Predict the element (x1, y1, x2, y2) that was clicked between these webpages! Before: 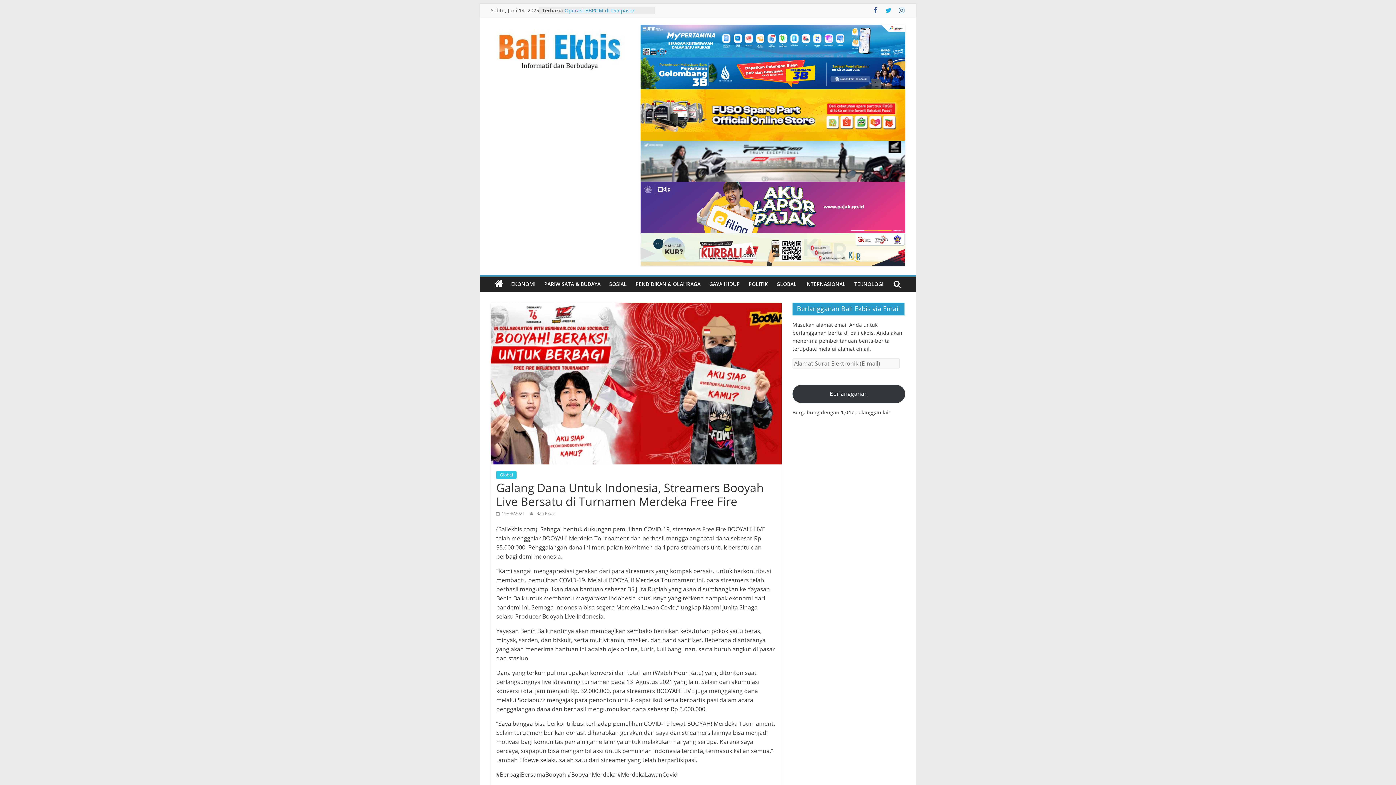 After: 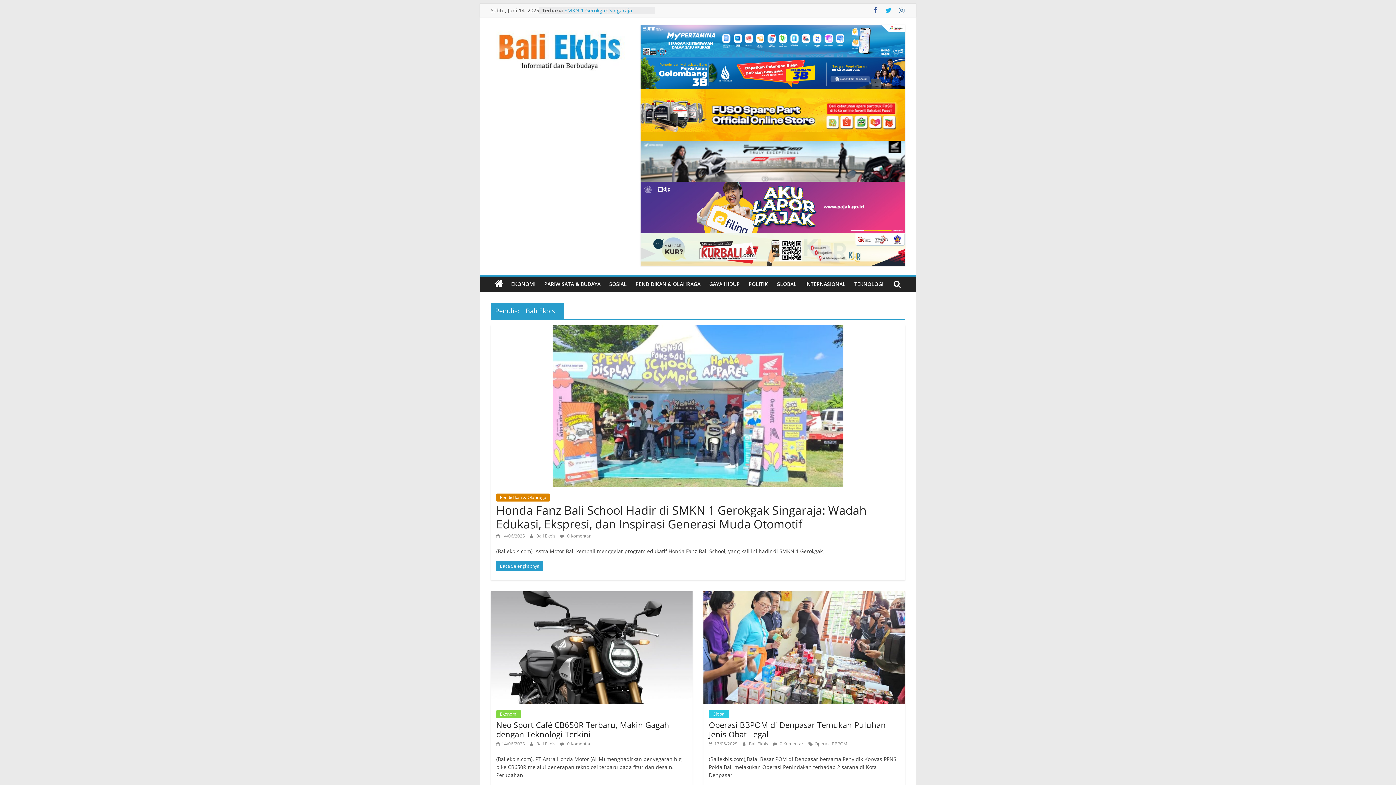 Action: label: Bali Ekbis bbox: (536, 510, 555, 516)